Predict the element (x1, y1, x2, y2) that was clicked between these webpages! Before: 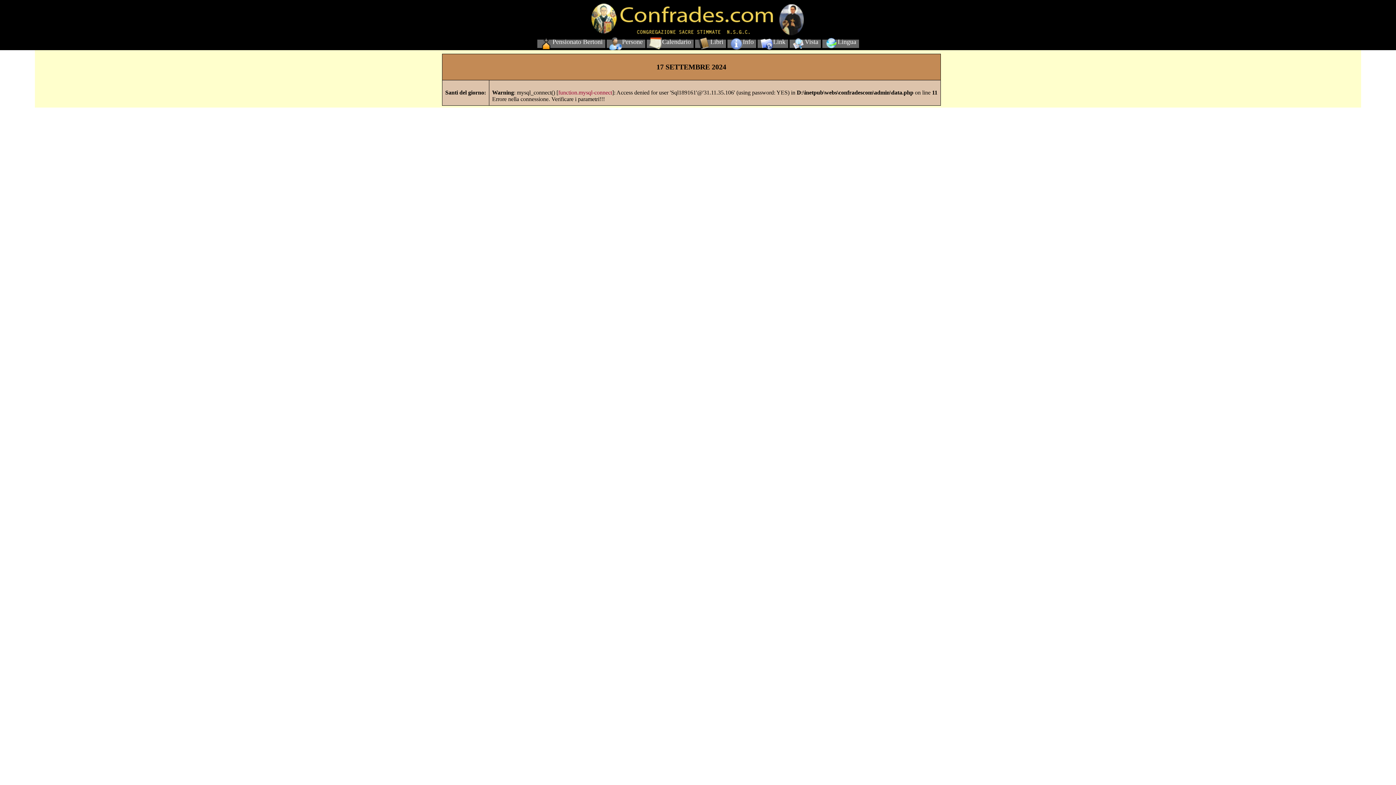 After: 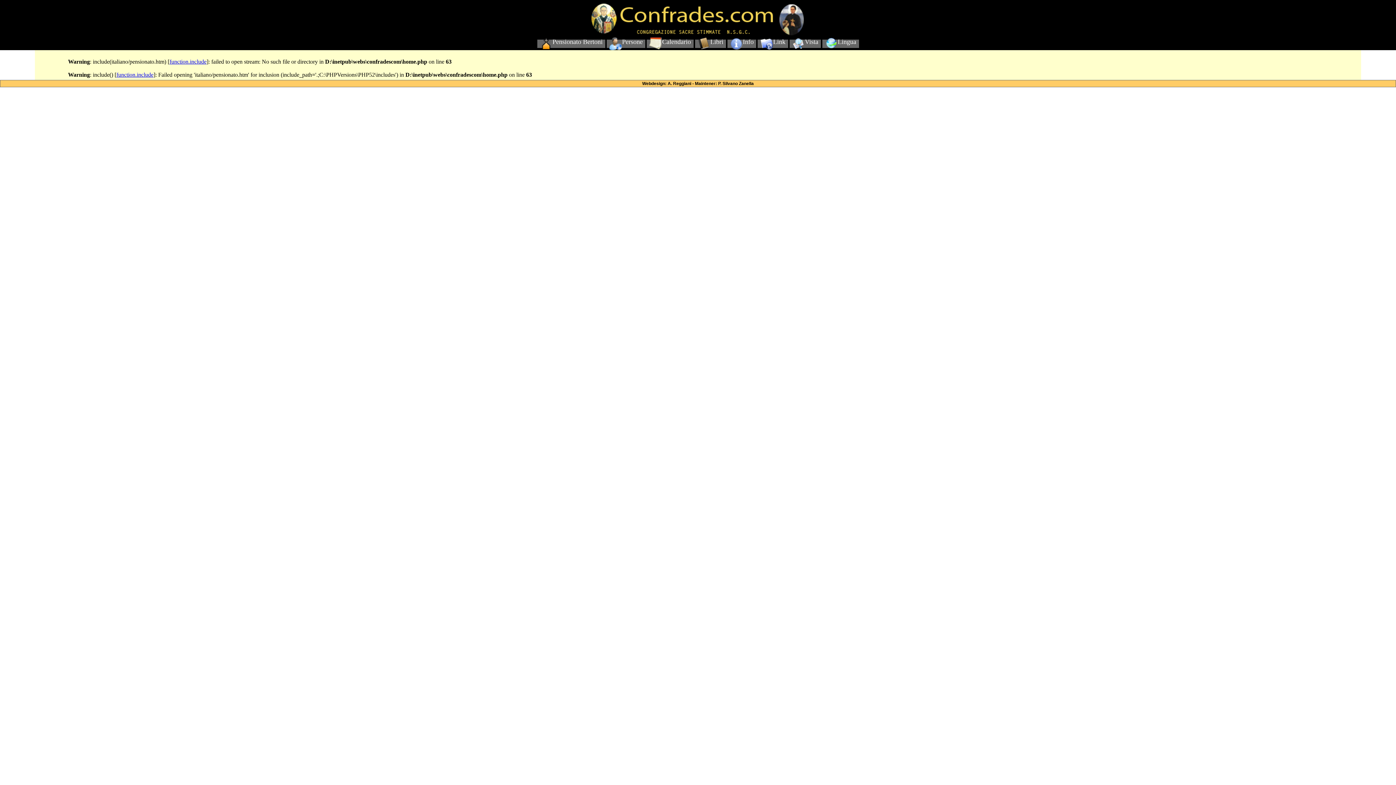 Action: label: Pensionato Bertoni bbox: (539, 38, 602, 45)